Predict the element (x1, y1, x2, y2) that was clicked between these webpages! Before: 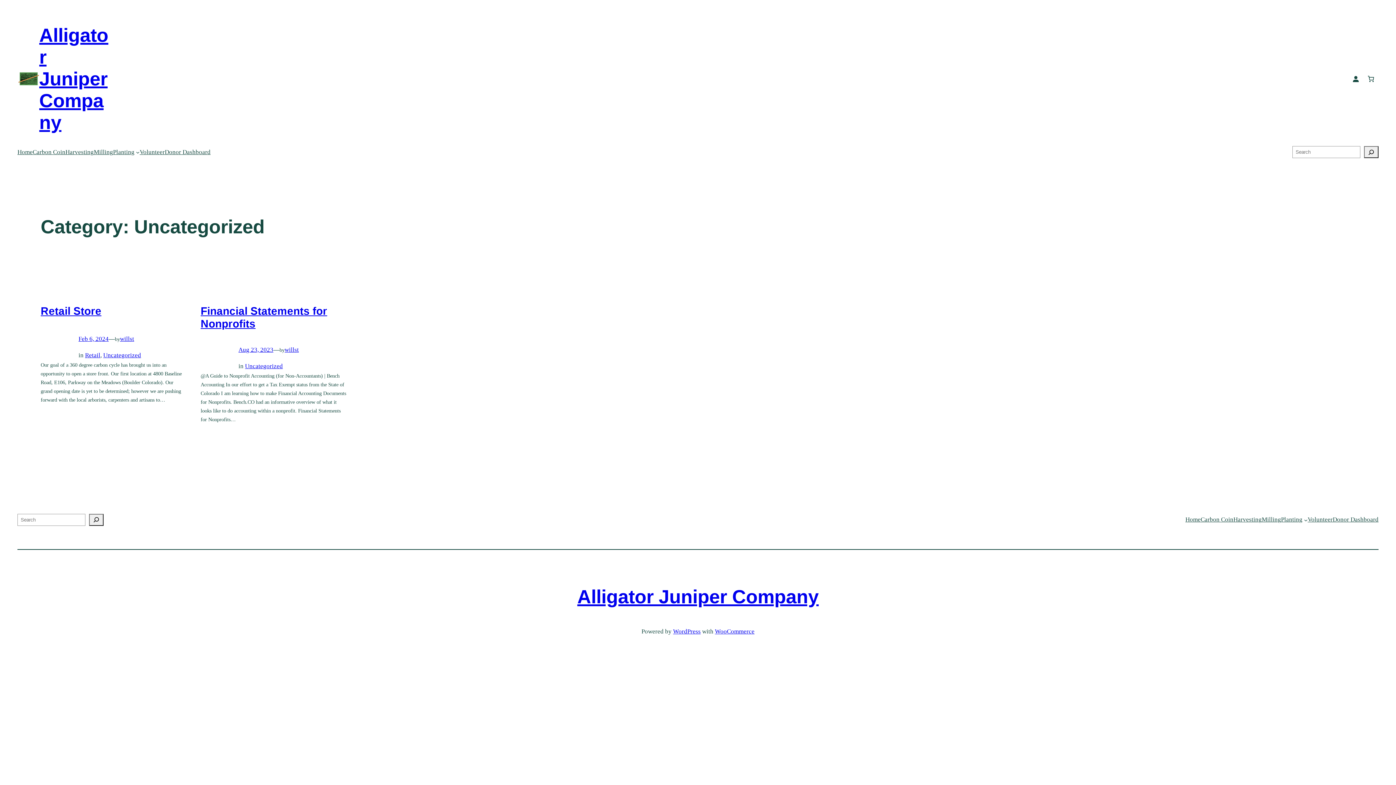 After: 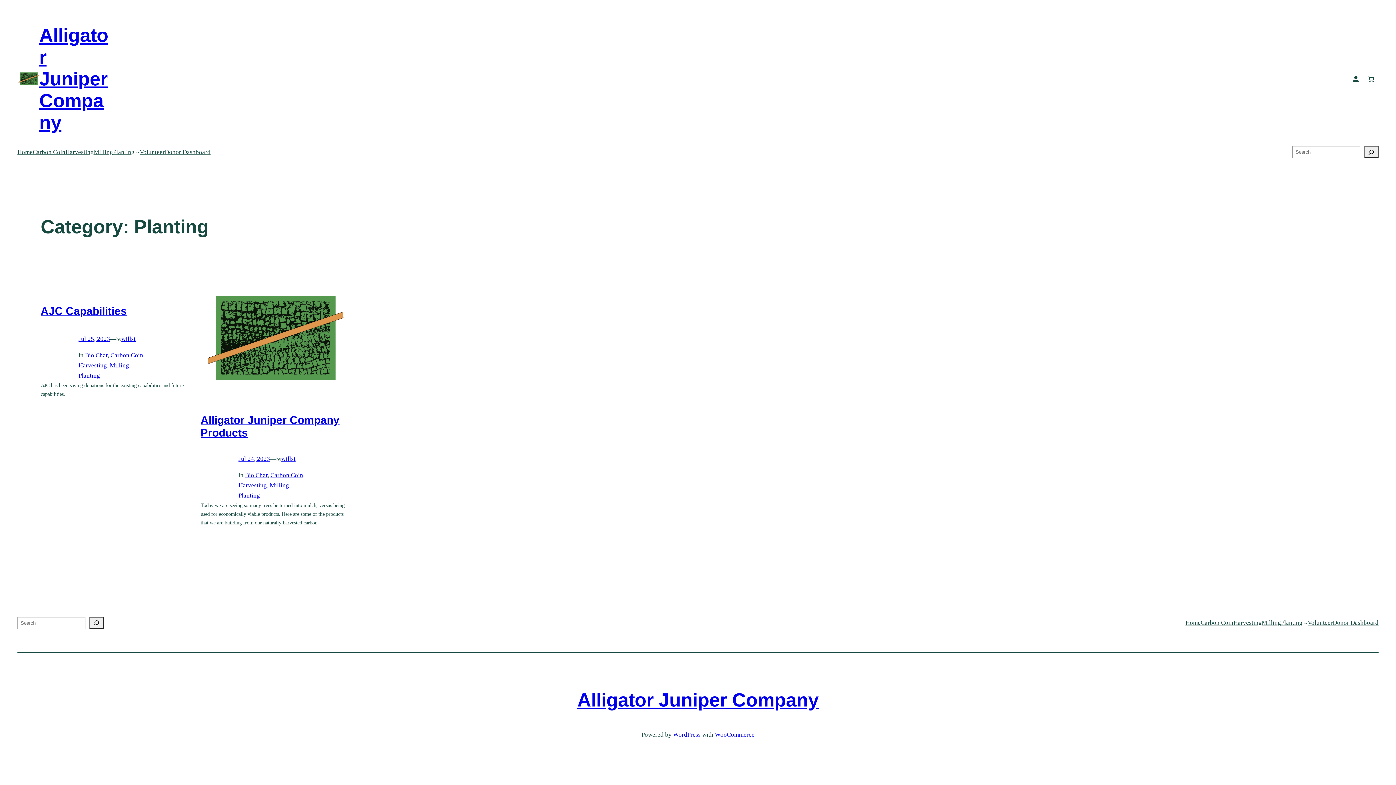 Action: label: Planting bbox: (1281, 515, 1302, 525)